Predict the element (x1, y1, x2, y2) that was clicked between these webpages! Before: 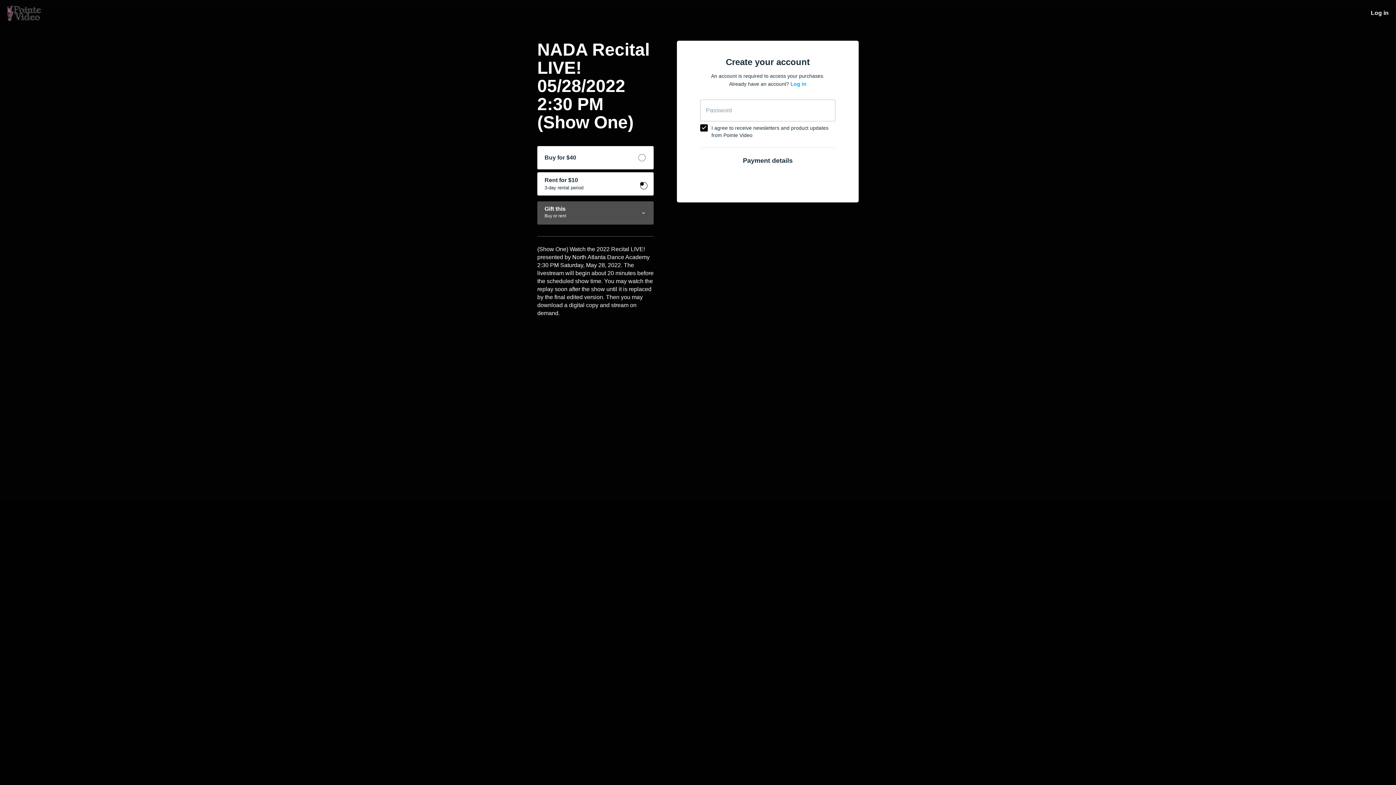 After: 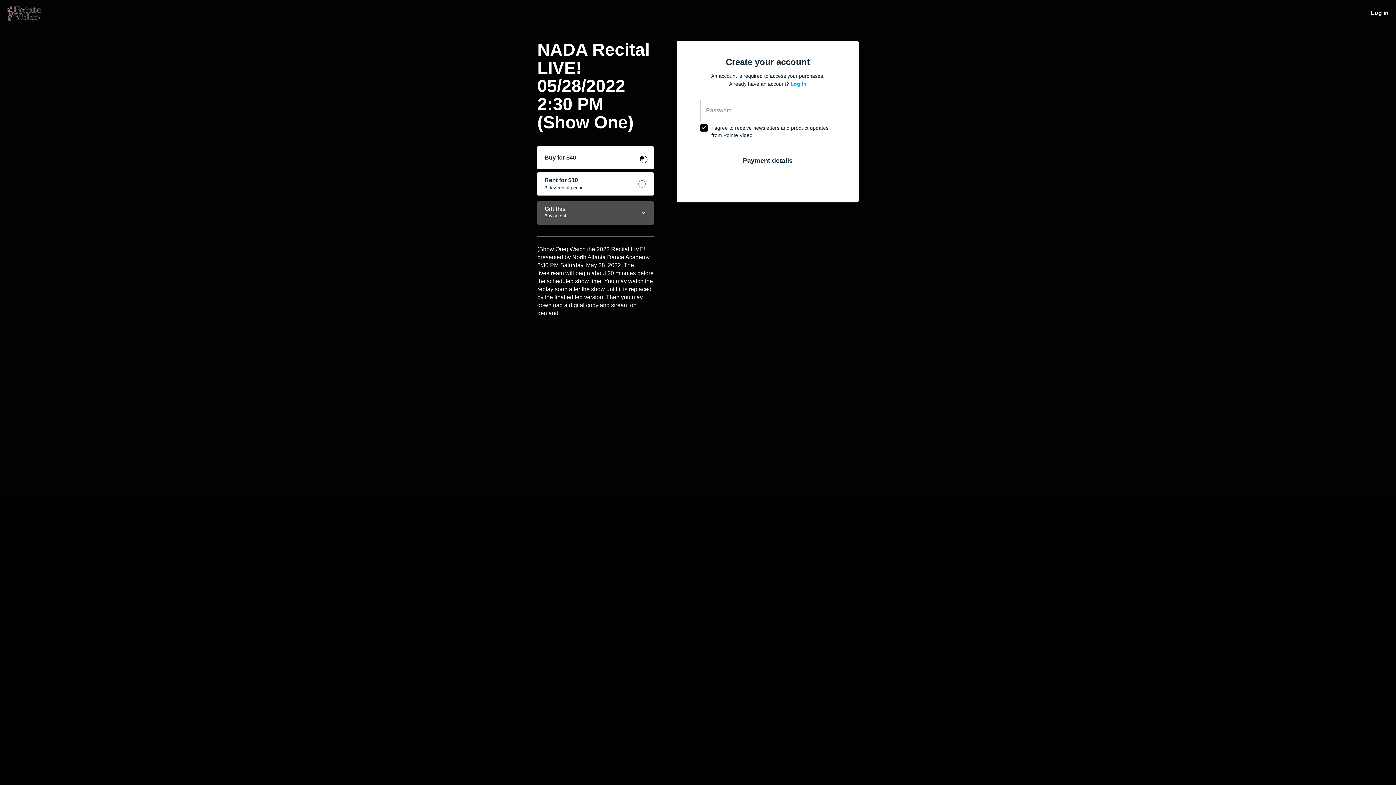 Action: label: Buy for $40 bbox: (537, 146, 653, 169)